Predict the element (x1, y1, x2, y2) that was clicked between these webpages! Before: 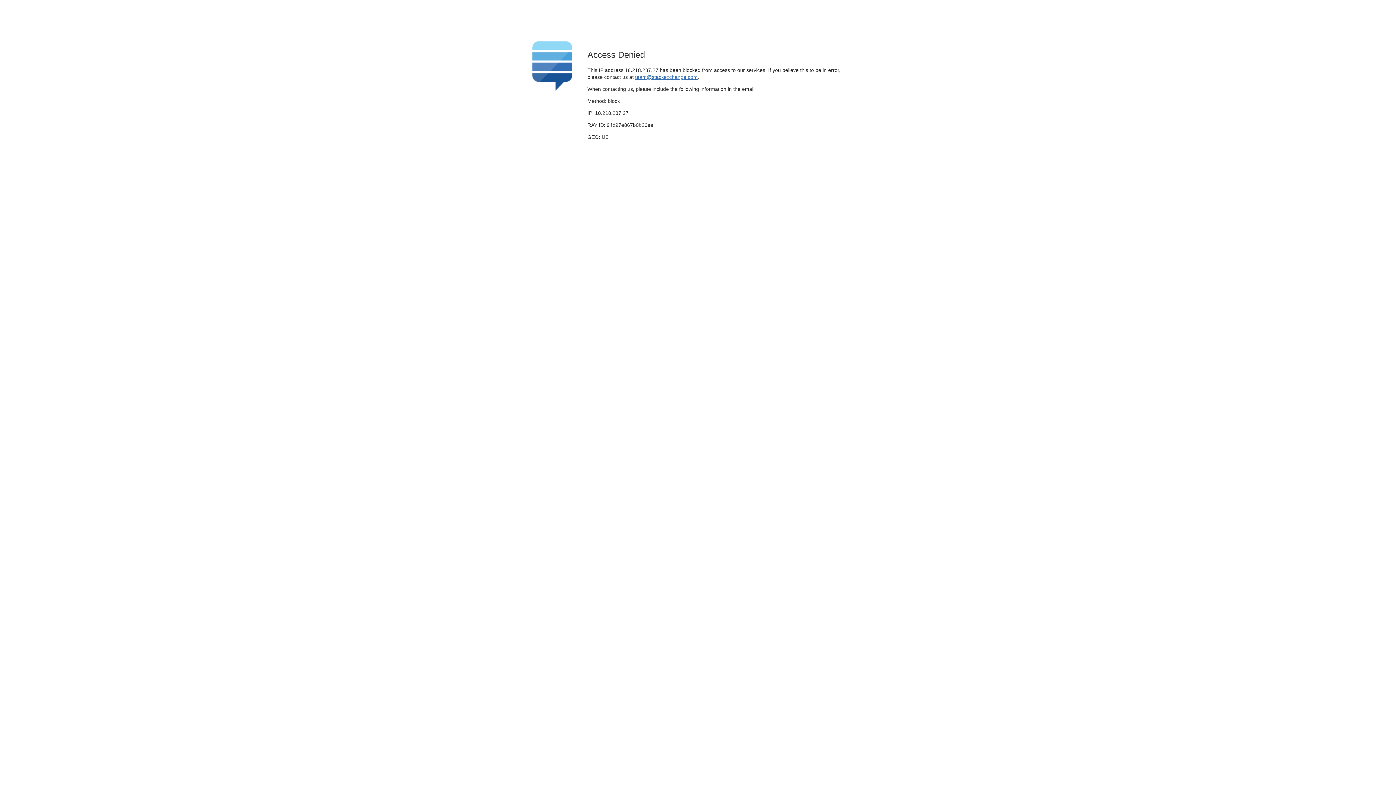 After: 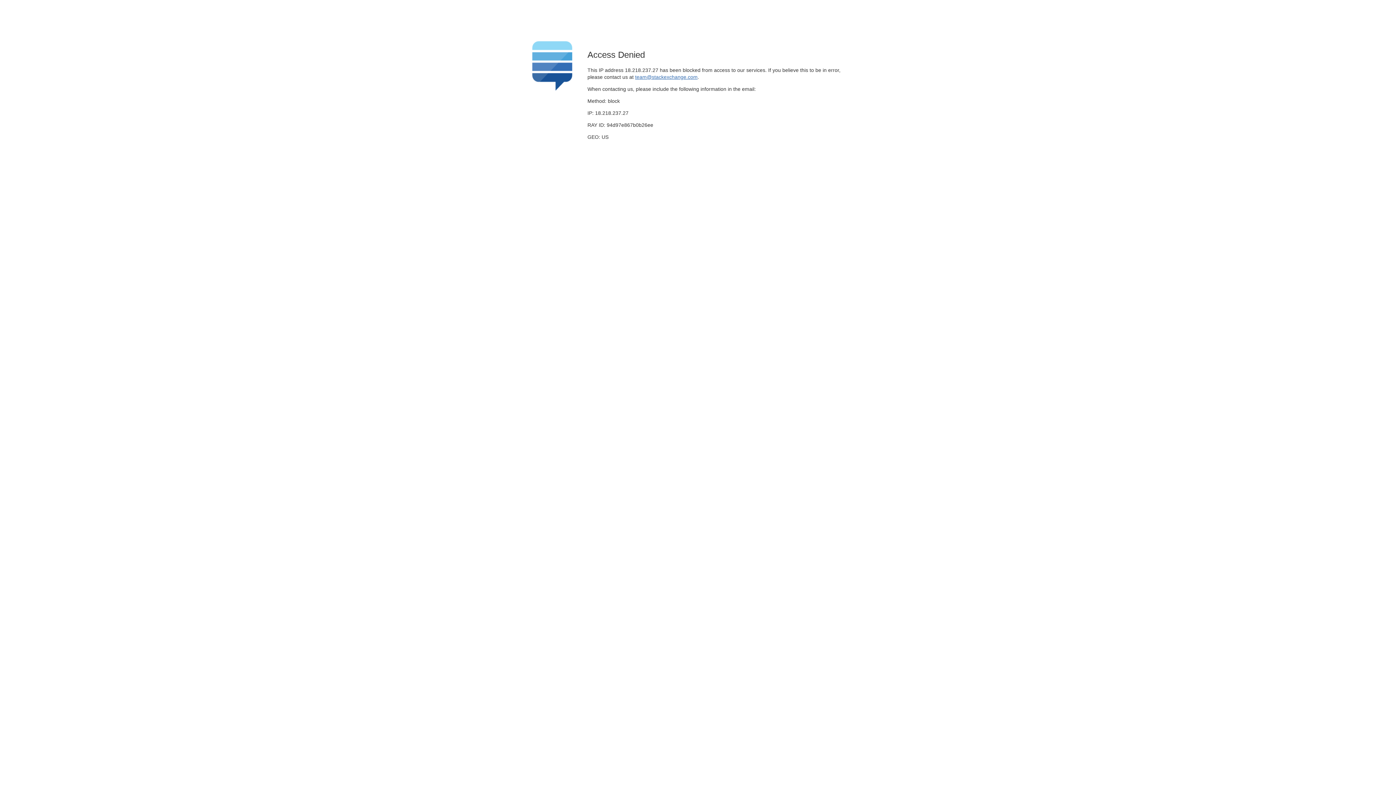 Action: label: team@stackexchange.com bbox: (635, 74, 697, 79)